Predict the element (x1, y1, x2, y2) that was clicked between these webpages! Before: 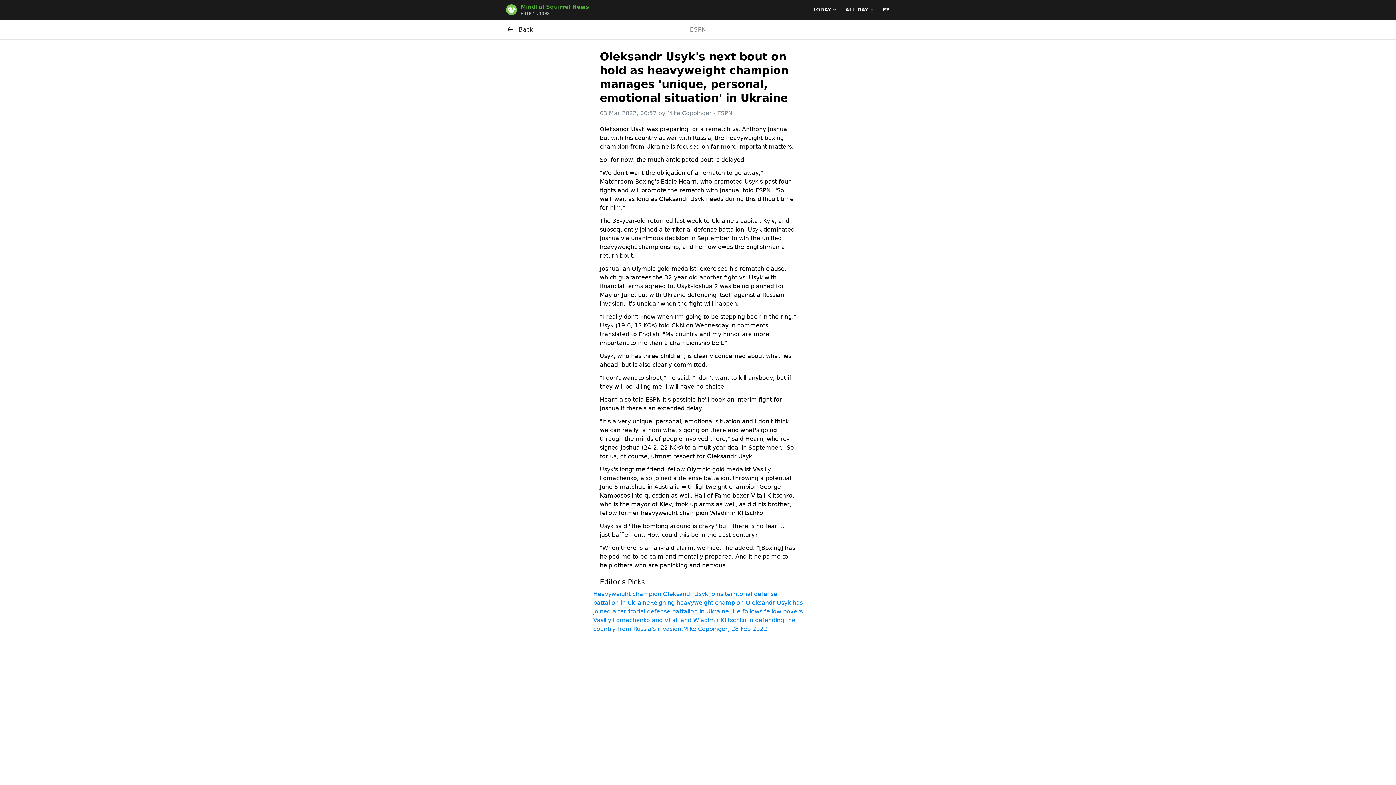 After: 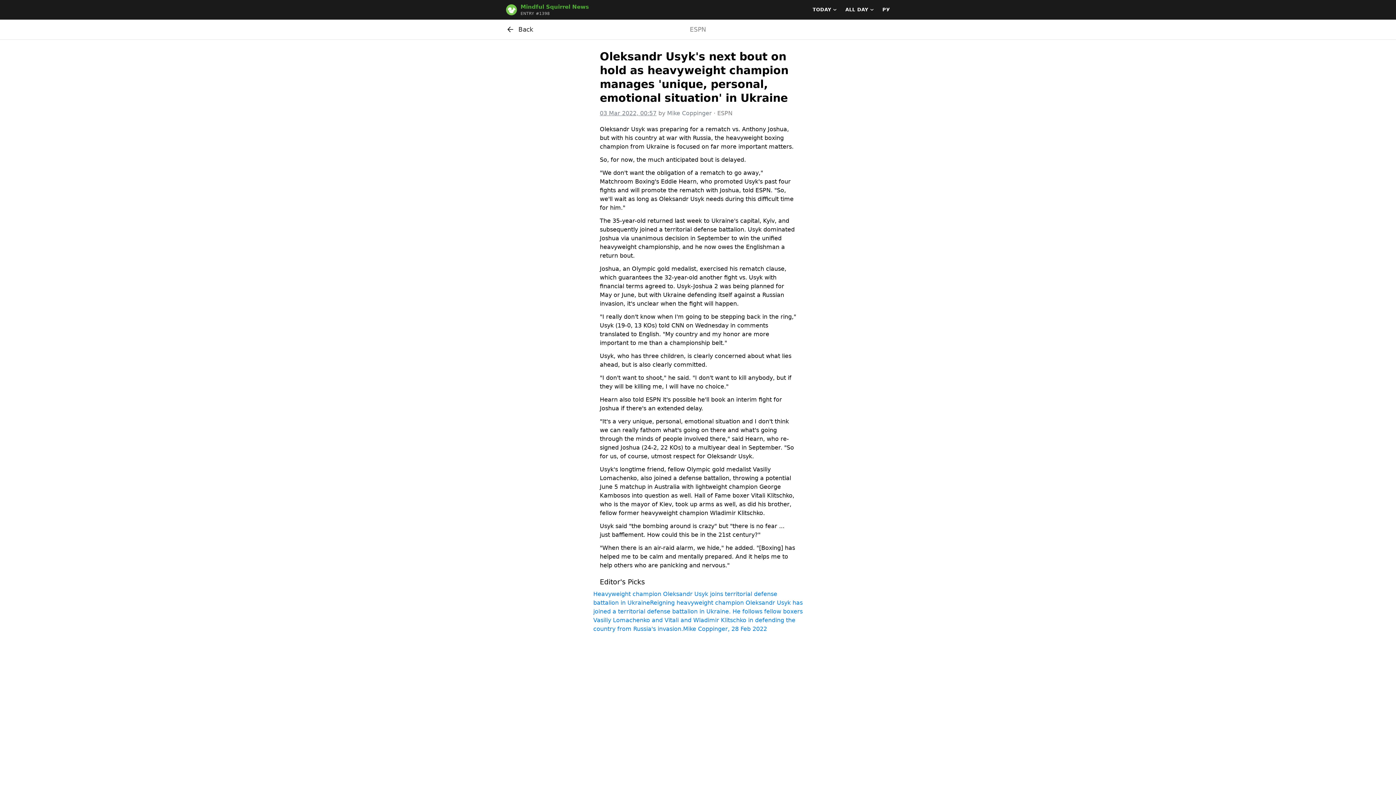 Action: bbox: (600, 109, 656, 116) label: 03 Mar 2022, 00:57